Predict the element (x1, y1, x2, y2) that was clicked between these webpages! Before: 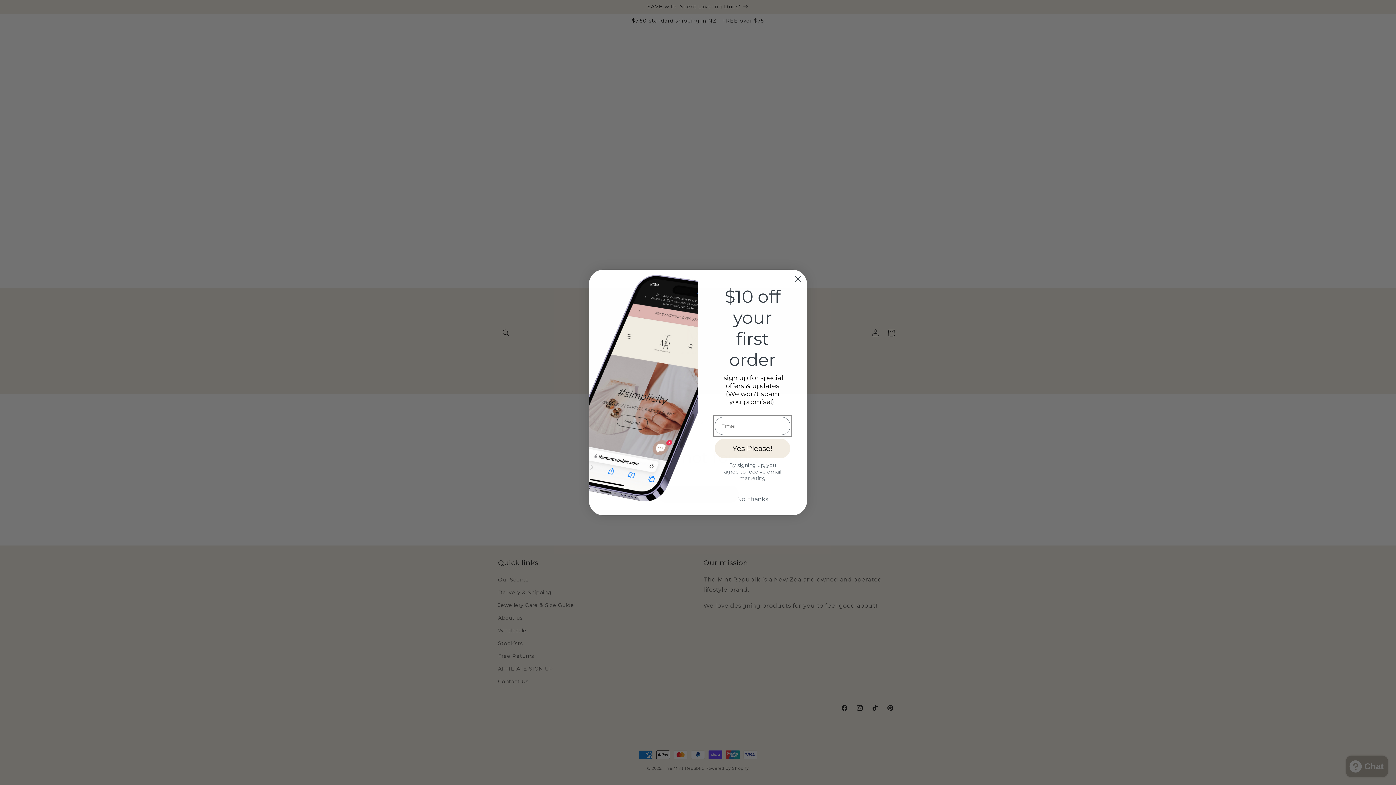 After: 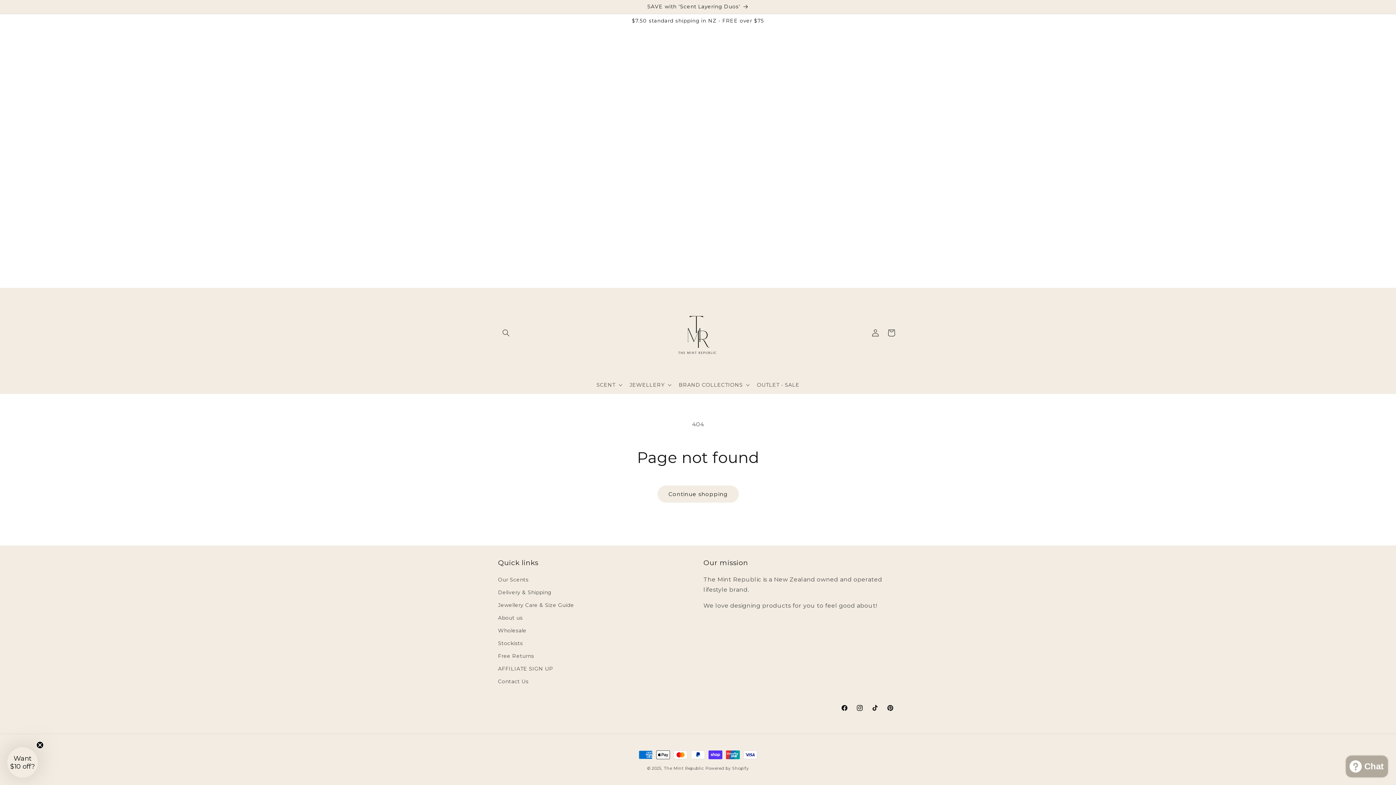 Action: label: No, thanks bbox: (714, 492, 790, 506)